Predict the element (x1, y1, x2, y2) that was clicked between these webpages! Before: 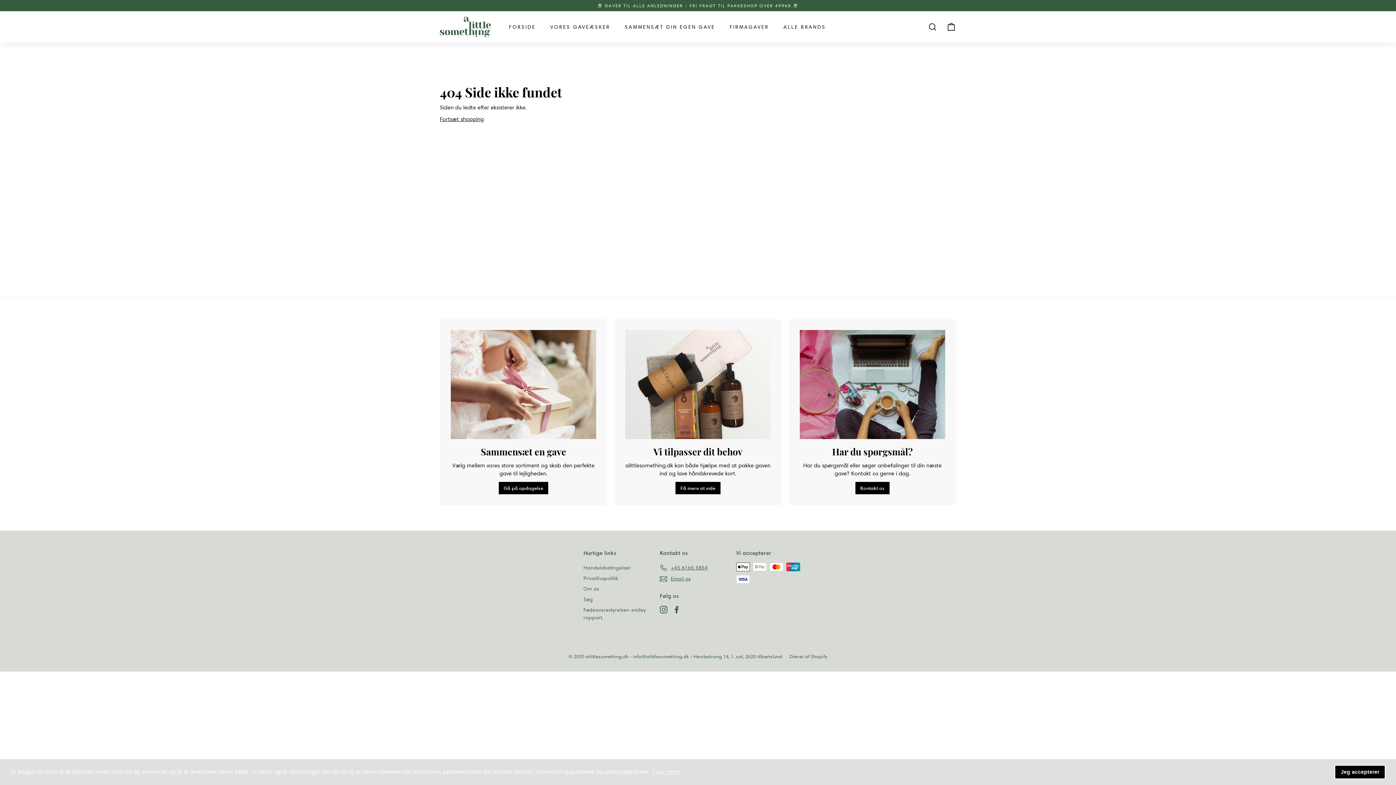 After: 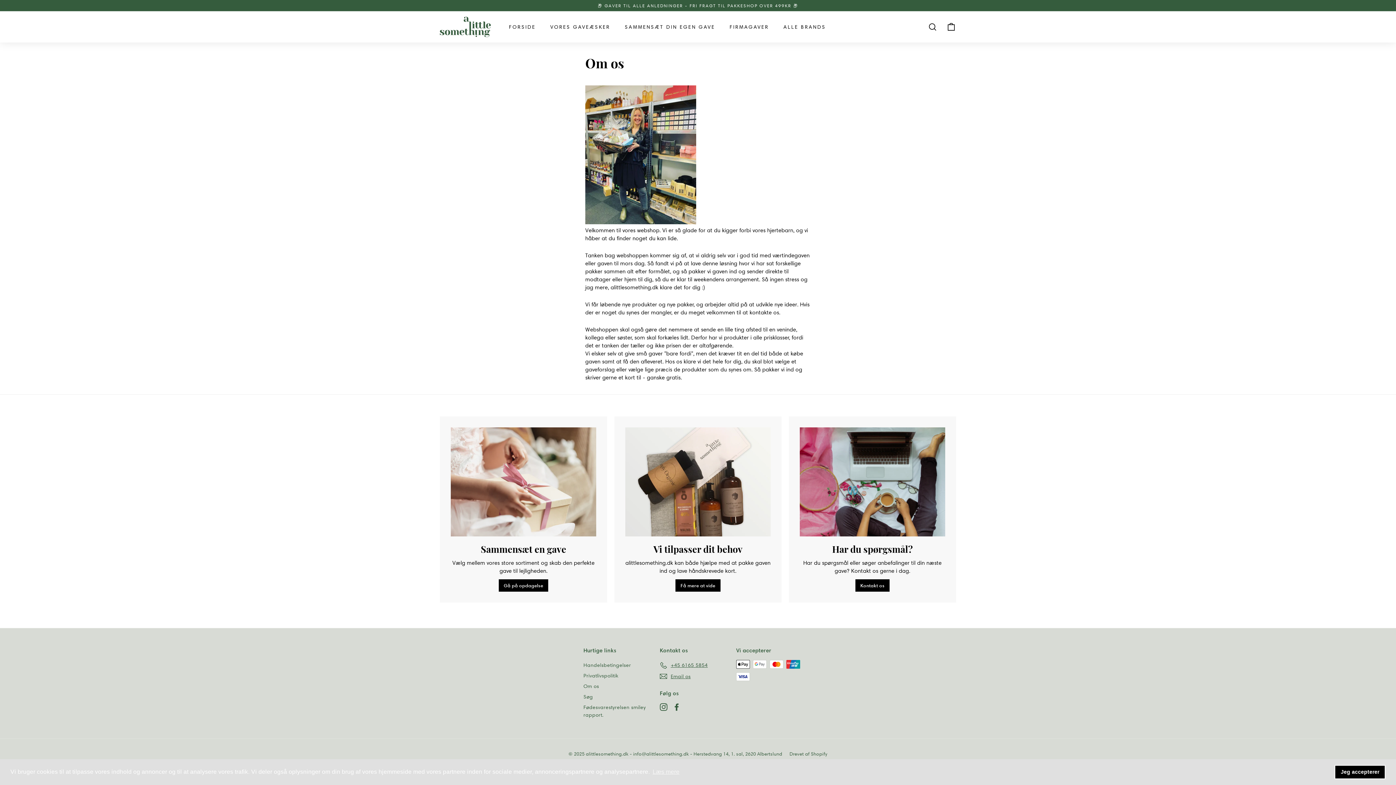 Action: label: Om os bbox: (583, 583, 599, 594)